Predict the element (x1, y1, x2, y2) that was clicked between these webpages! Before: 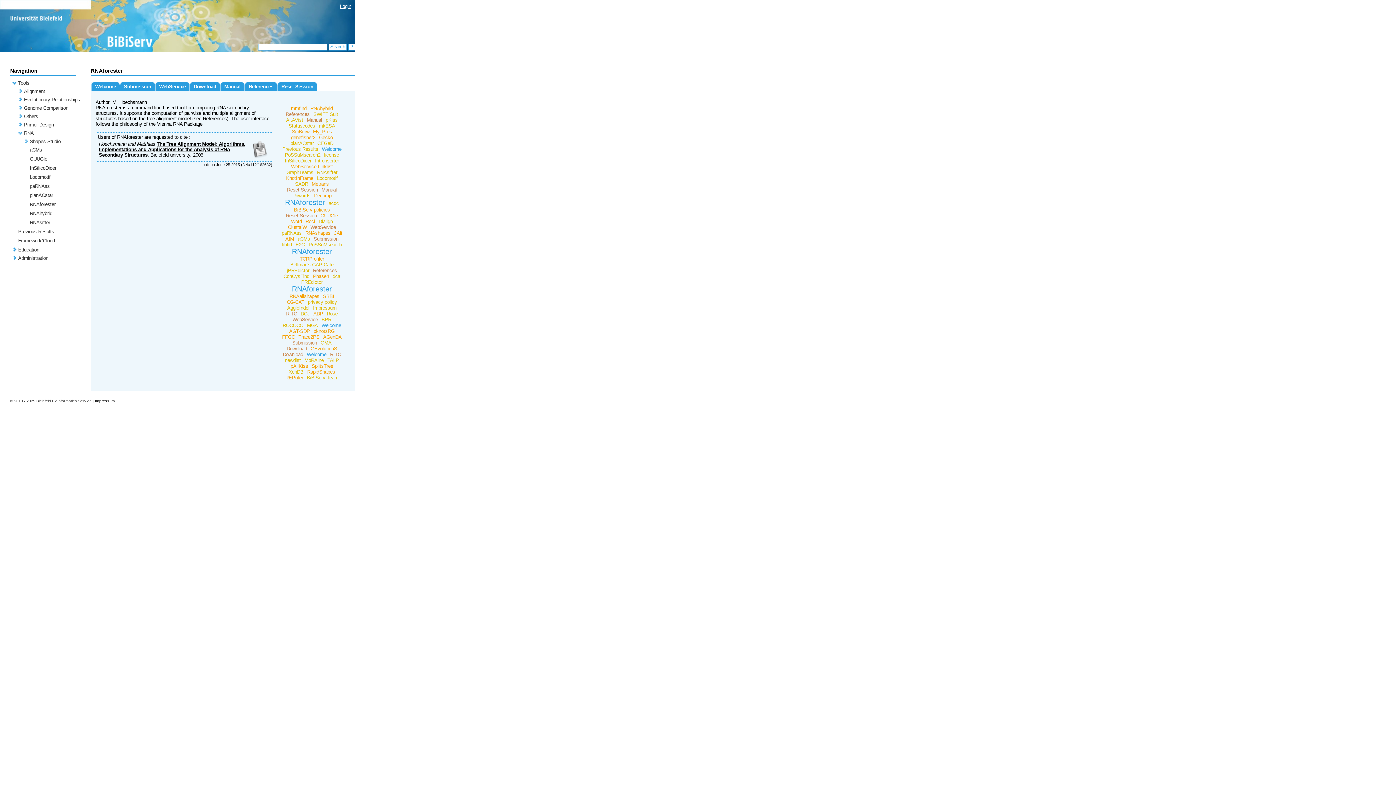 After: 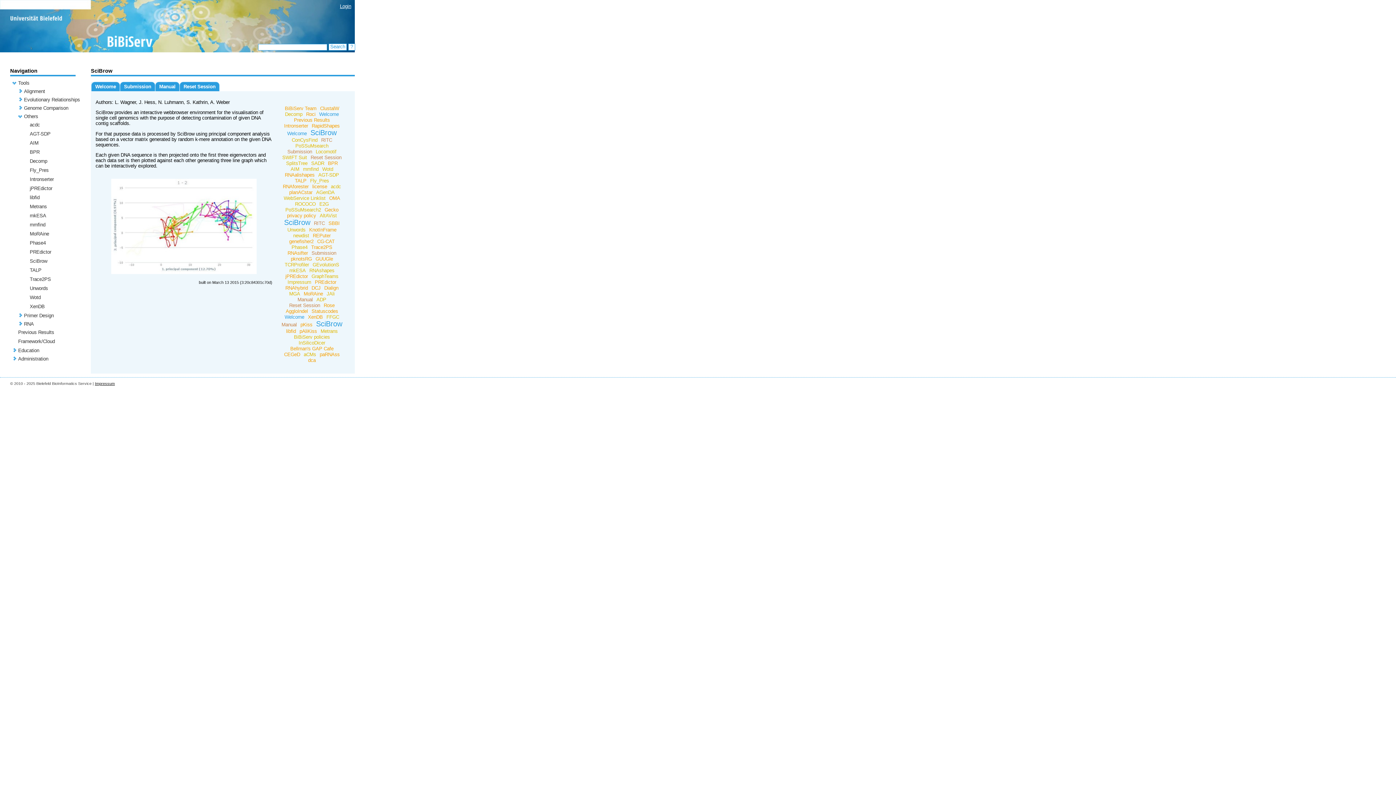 Action: label: SciBrow bbox: (290, 129, 311, 134)